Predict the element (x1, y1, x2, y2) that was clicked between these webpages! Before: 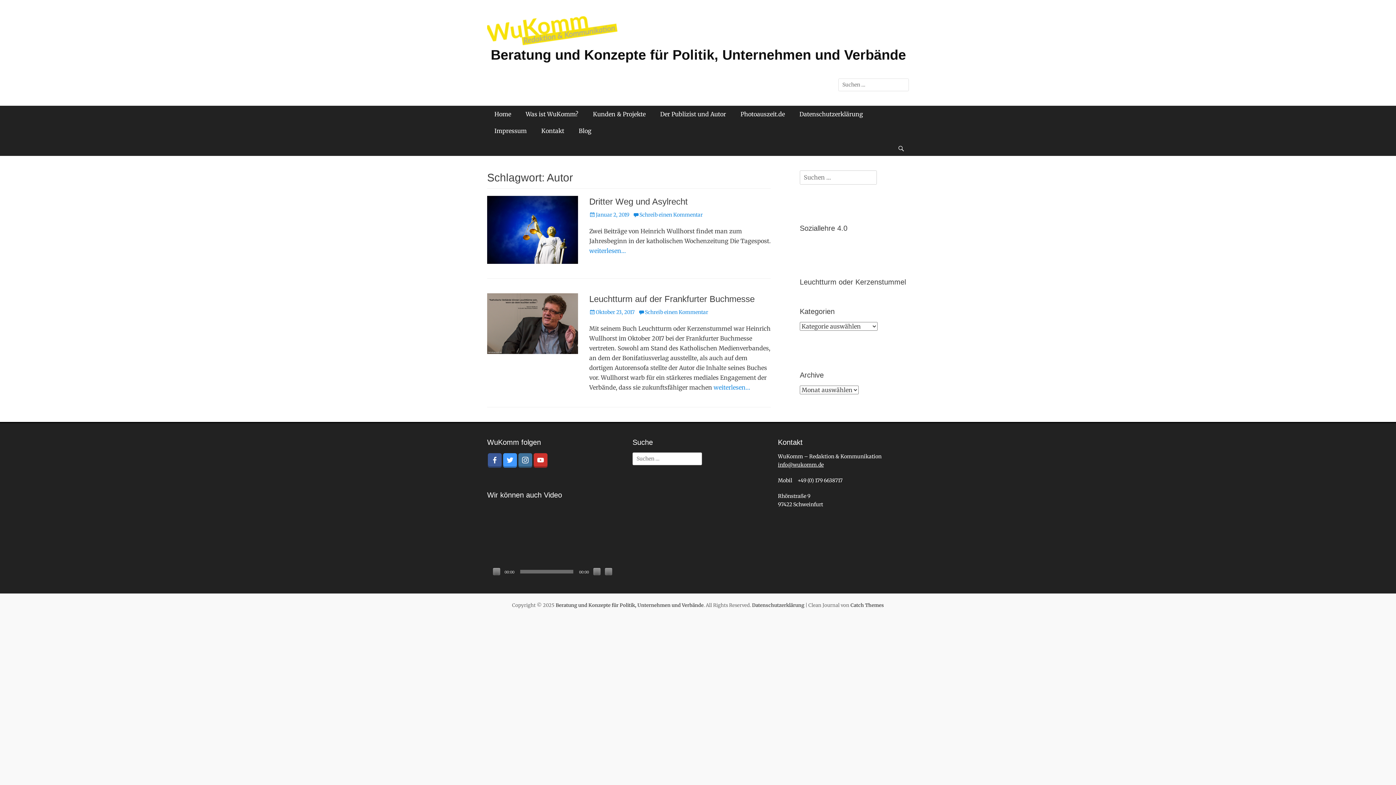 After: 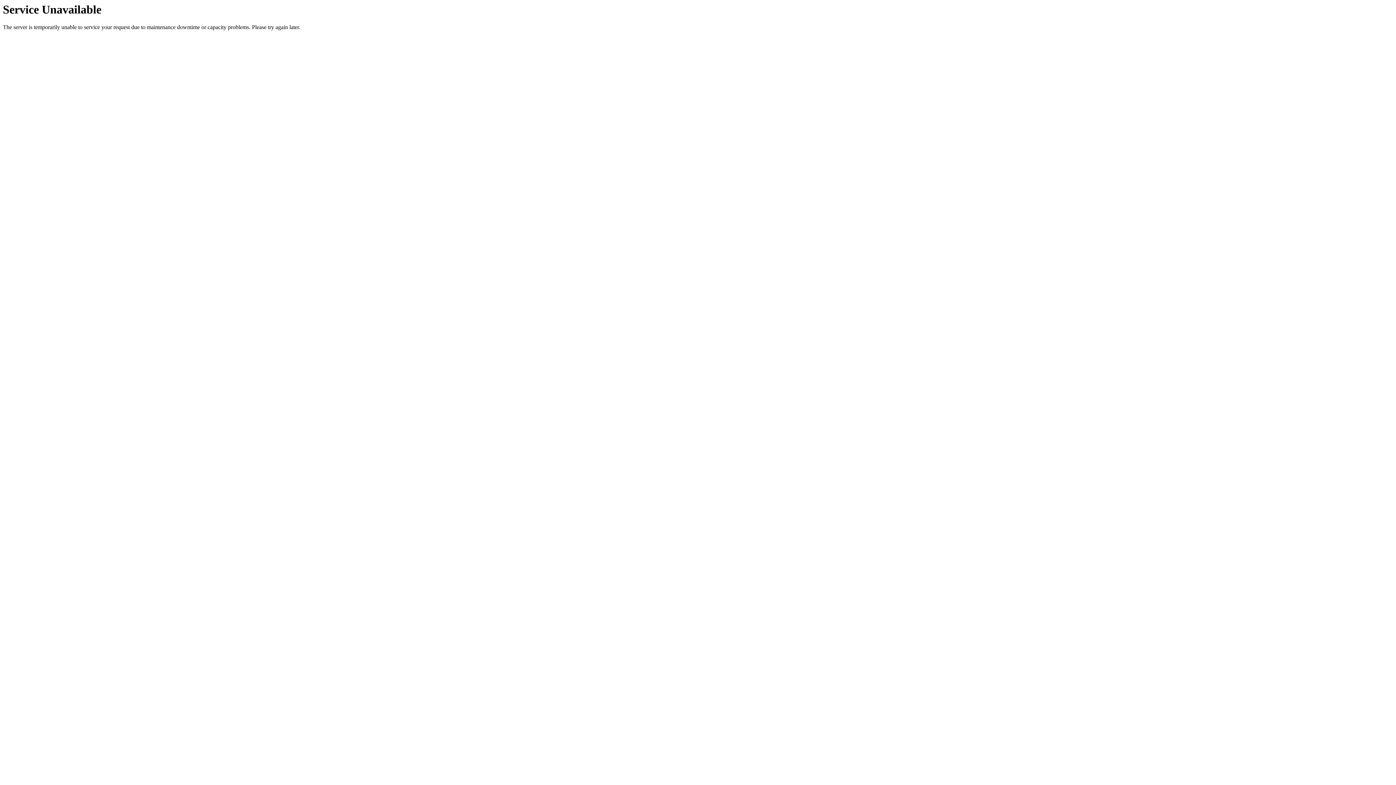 Action: bbox: (589, 211, 629, 218) label: Januar 2, 2019